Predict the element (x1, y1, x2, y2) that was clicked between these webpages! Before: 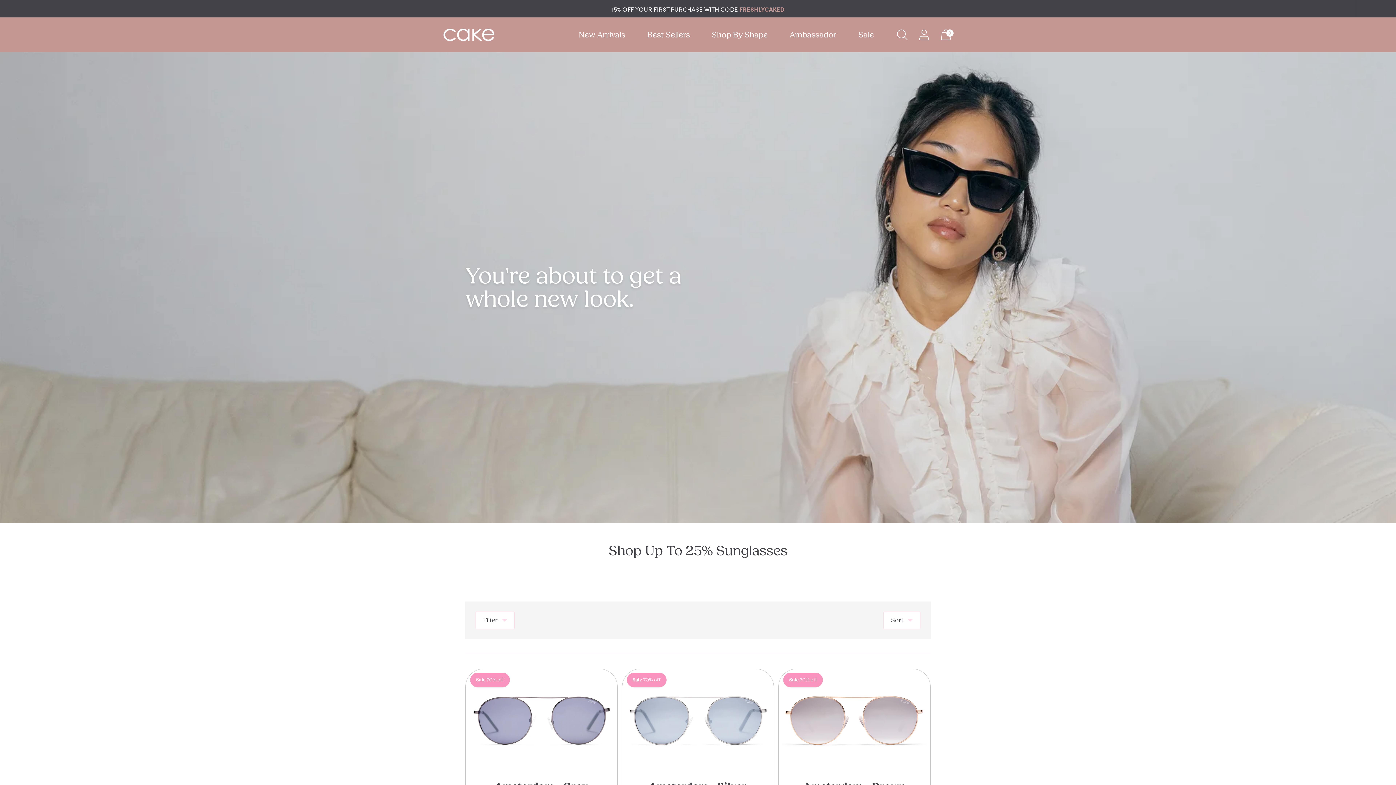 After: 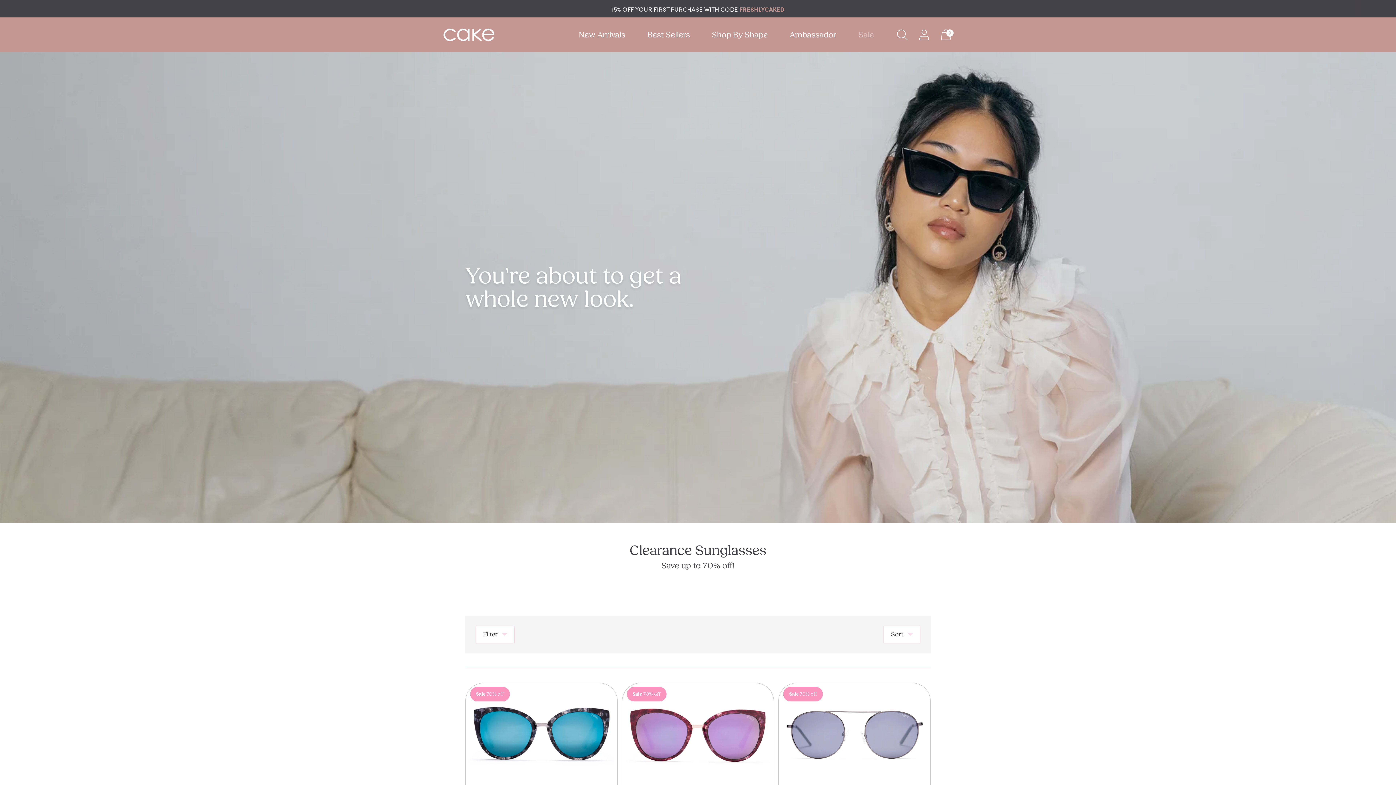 Action: bbox: (858, 26, 874, 42) label: Sale